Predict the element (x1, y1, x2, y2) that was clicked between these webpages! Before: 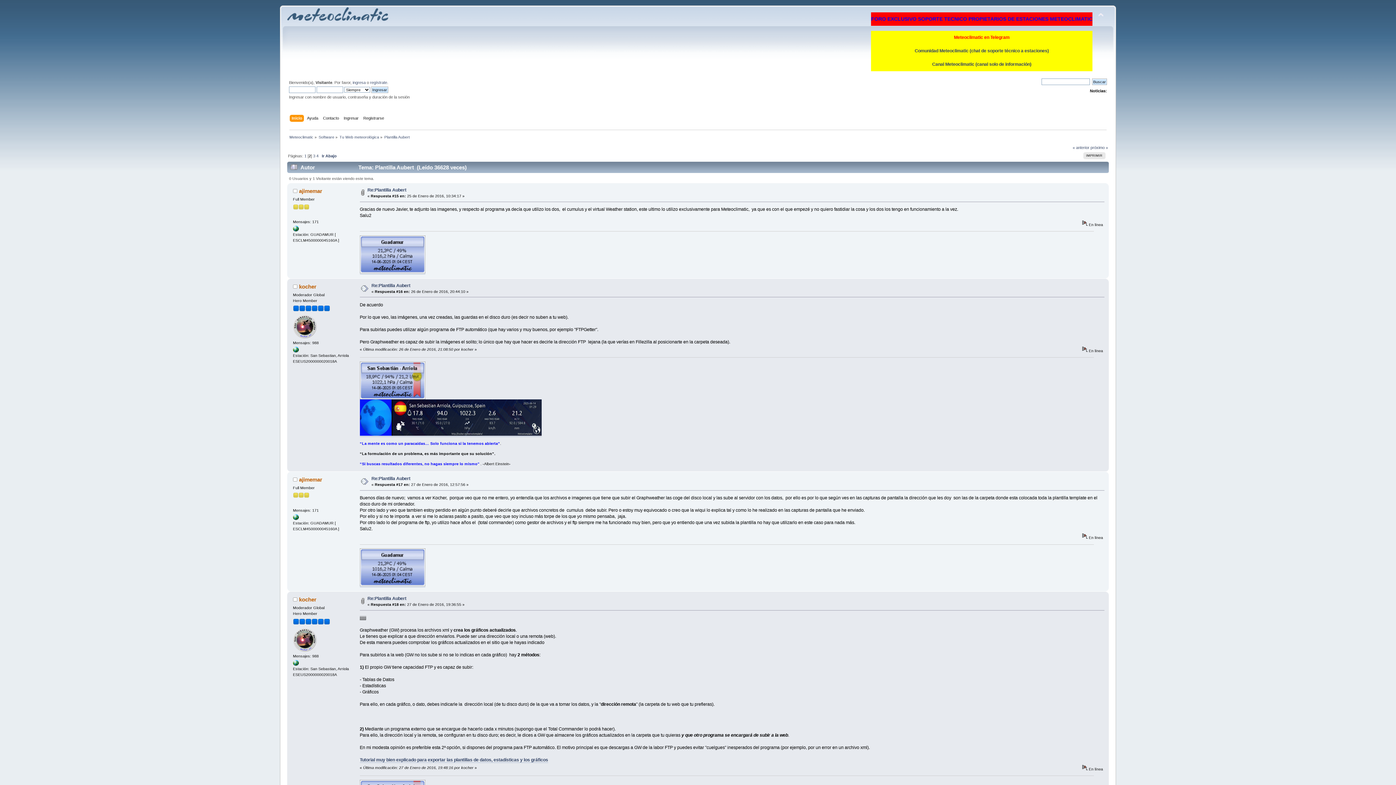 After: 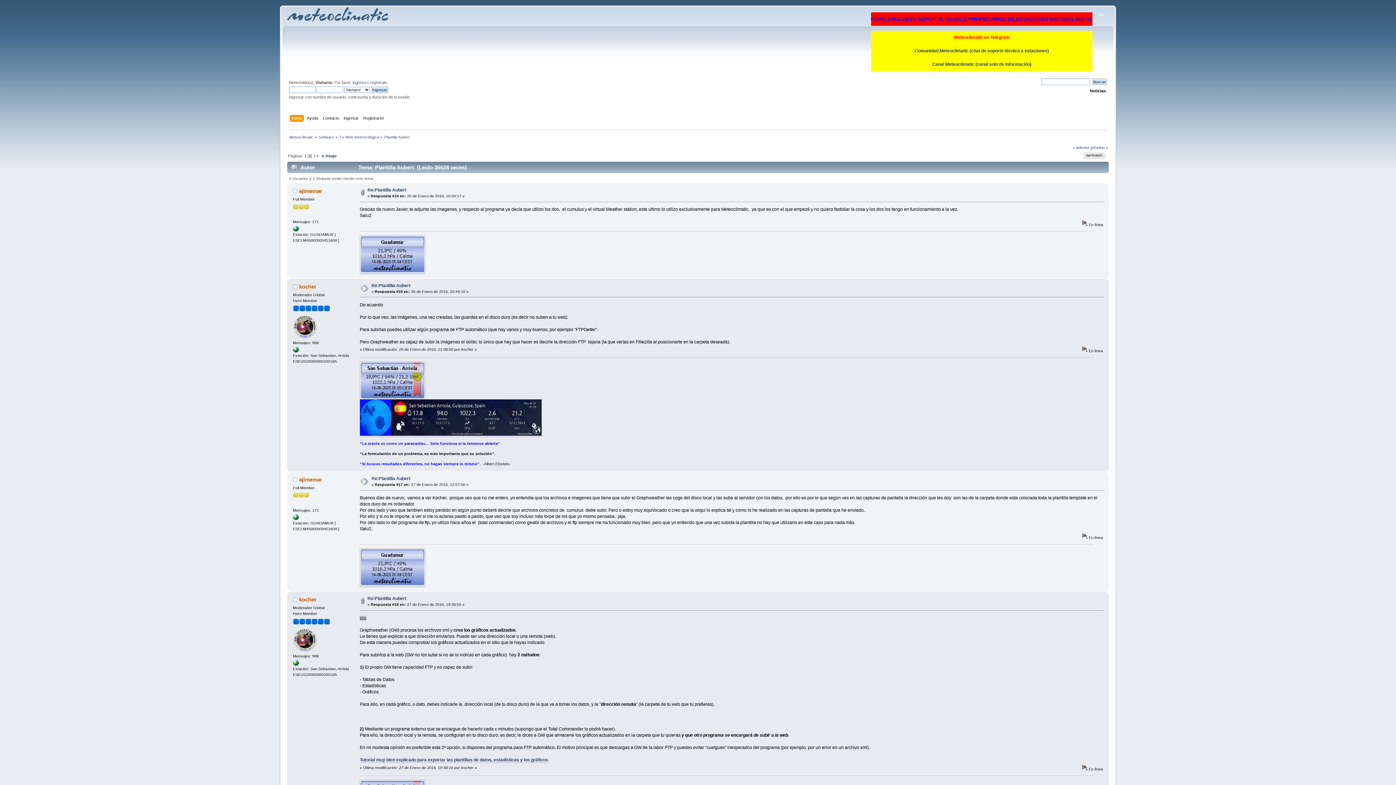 Action: bbox: (293, 228, 298, 232)